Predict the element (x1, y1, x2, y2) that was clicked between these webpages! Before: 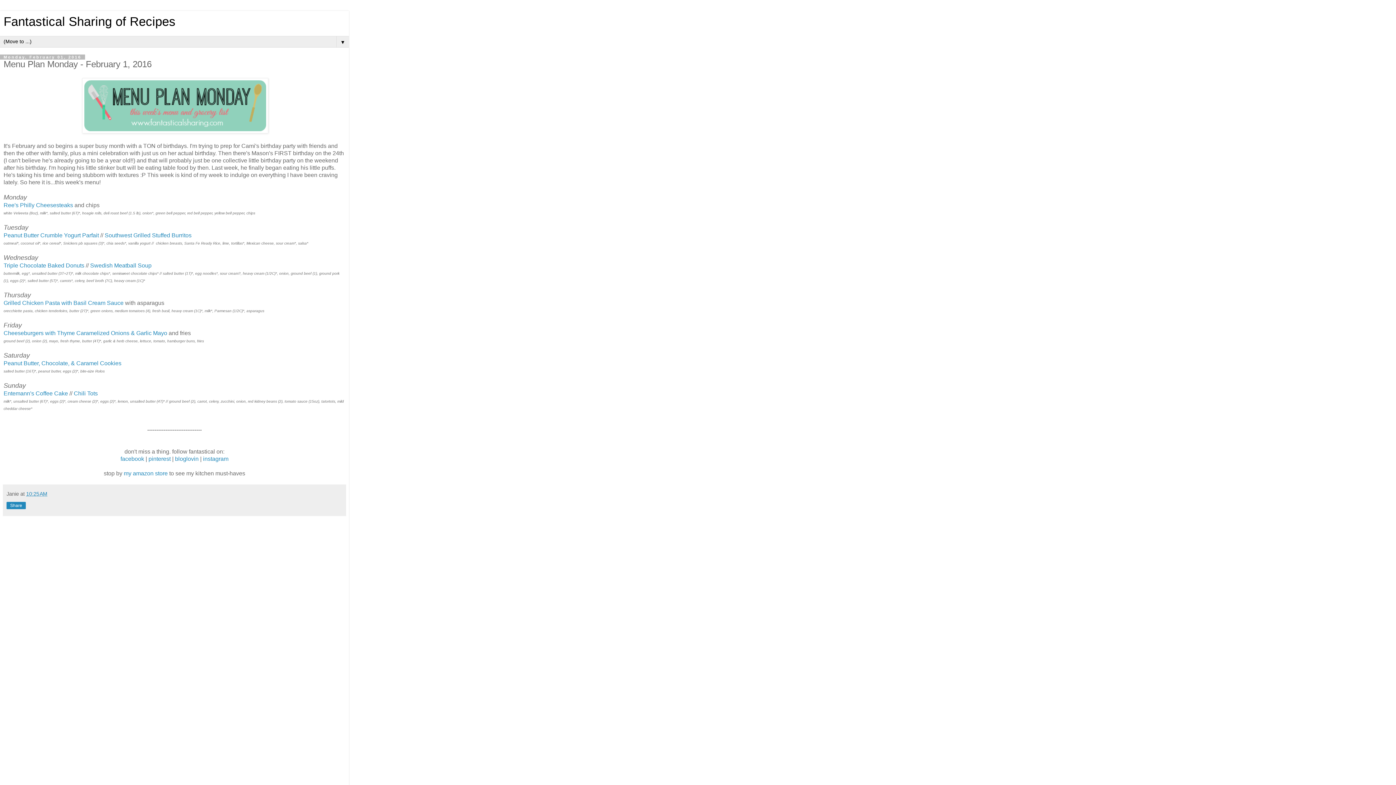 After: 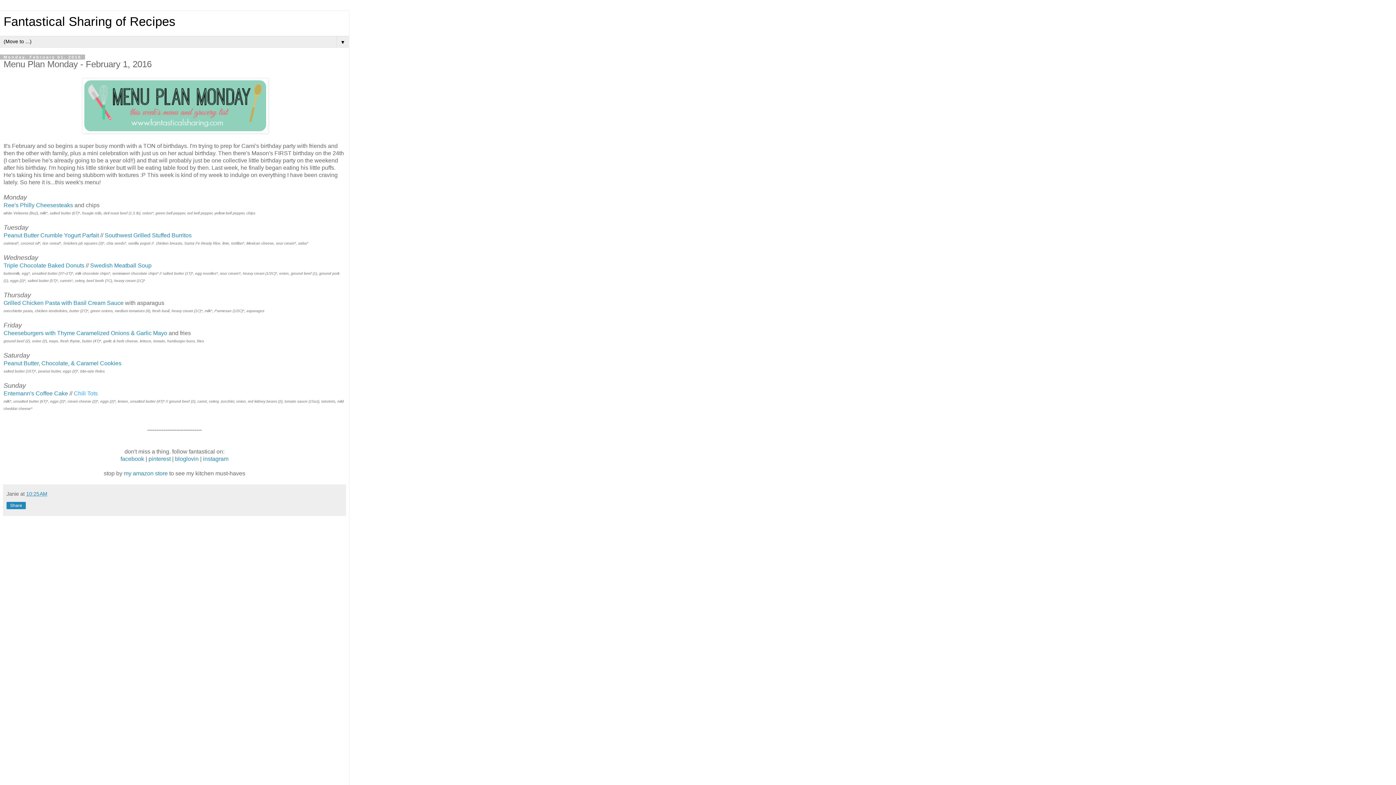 Action: bbox: (73, 390, 97, 396) label: Chili Tots